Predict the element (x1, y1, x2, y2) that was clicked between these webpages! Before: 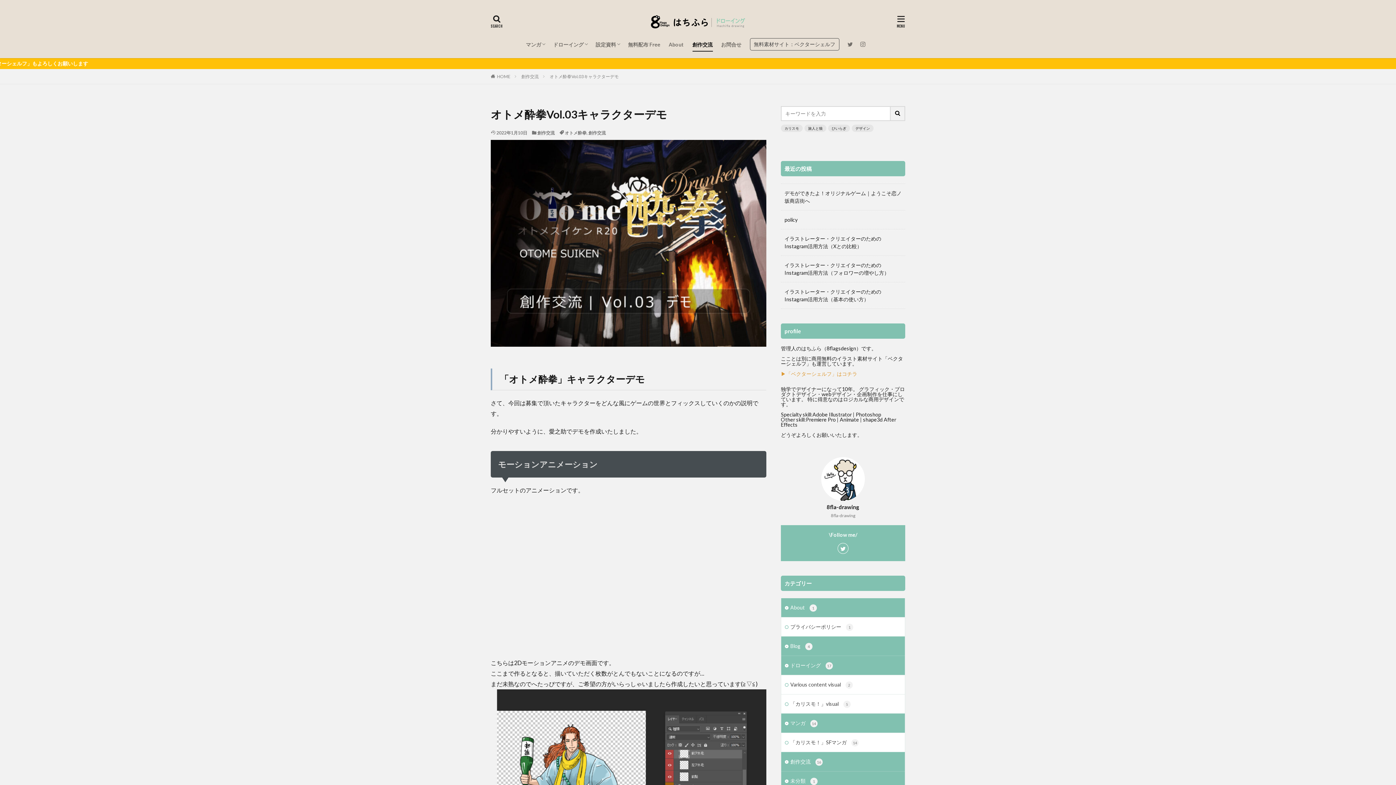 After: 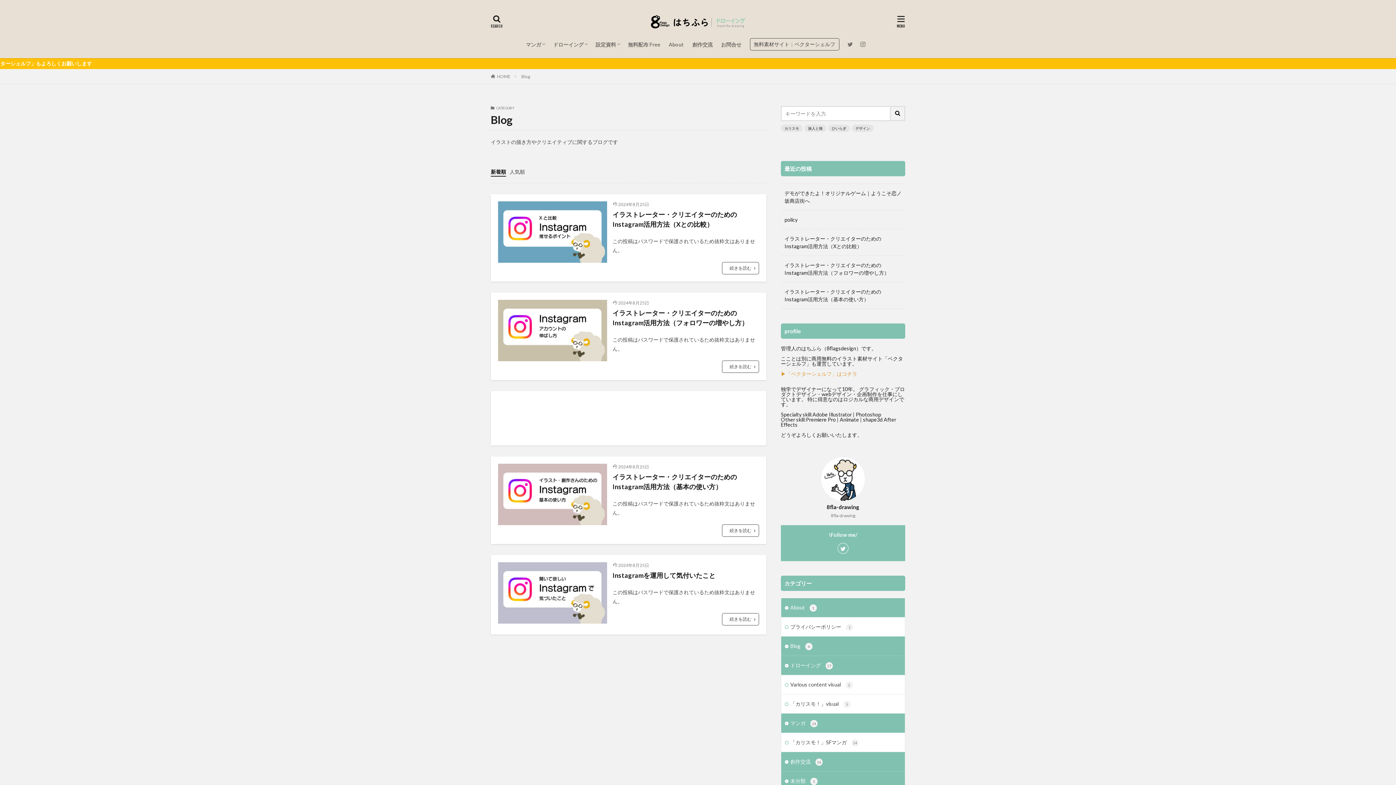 Action: label: Blog 4 bbox: (781, 637, 905, 656)